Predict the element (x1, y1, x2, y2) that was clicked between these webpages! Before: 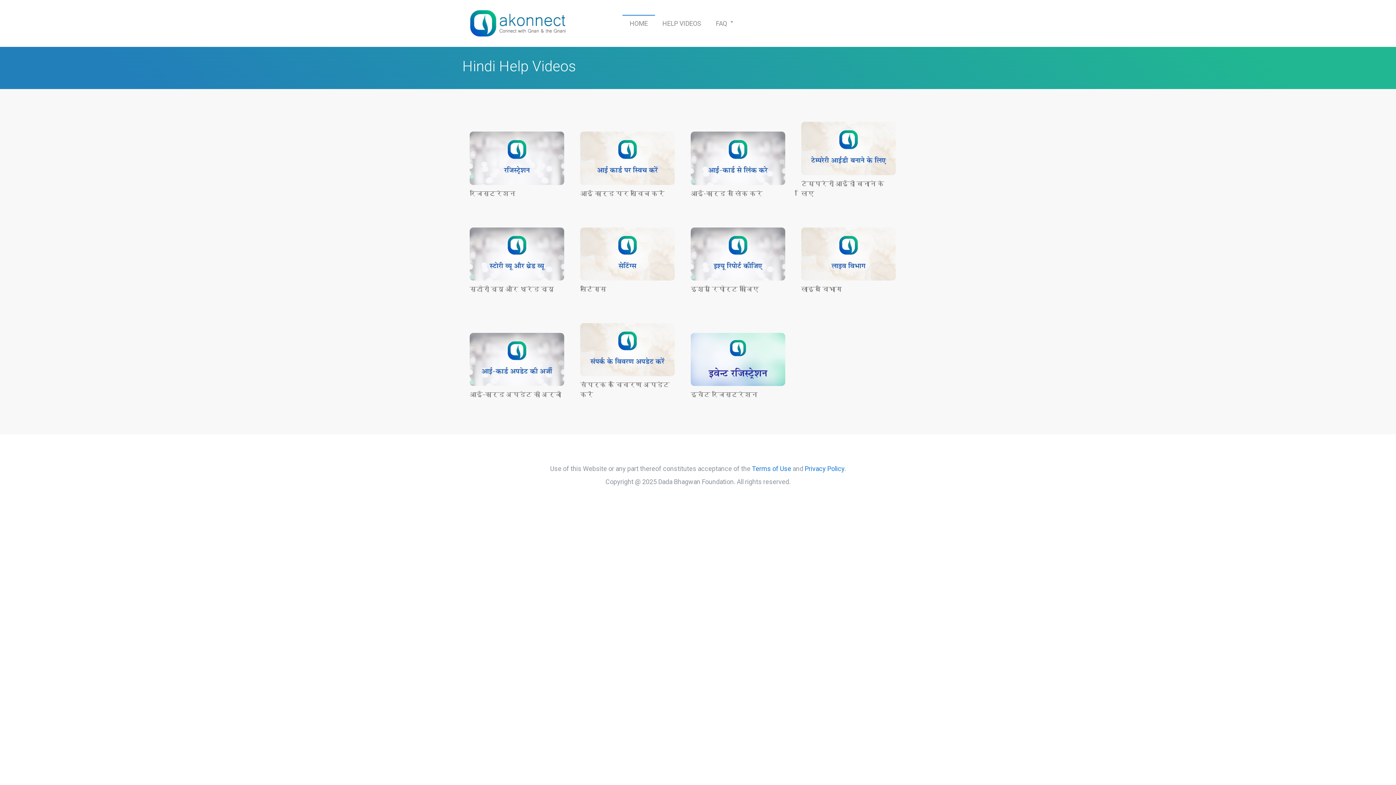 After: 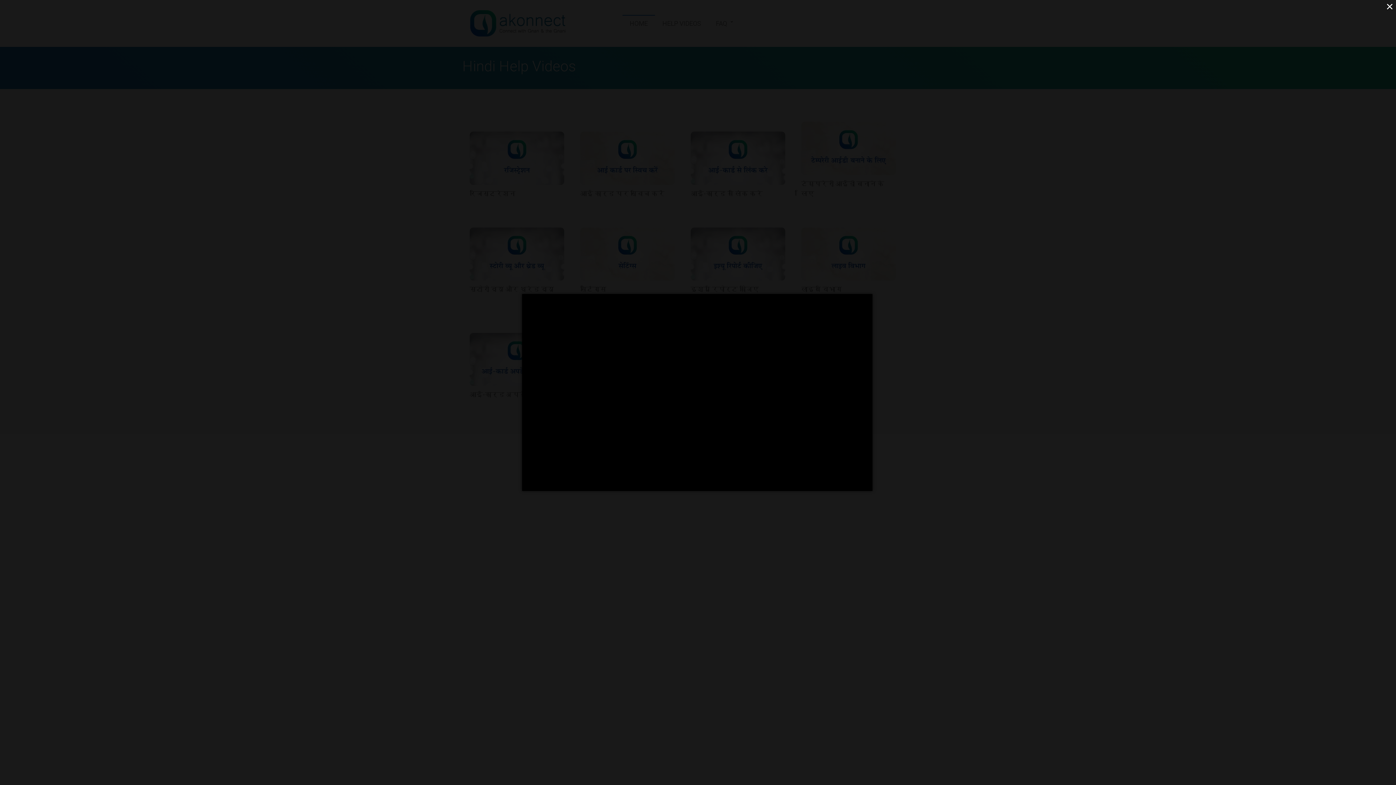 Action: label: लाइव विभाग bbox: (801, 249, 896, 293)